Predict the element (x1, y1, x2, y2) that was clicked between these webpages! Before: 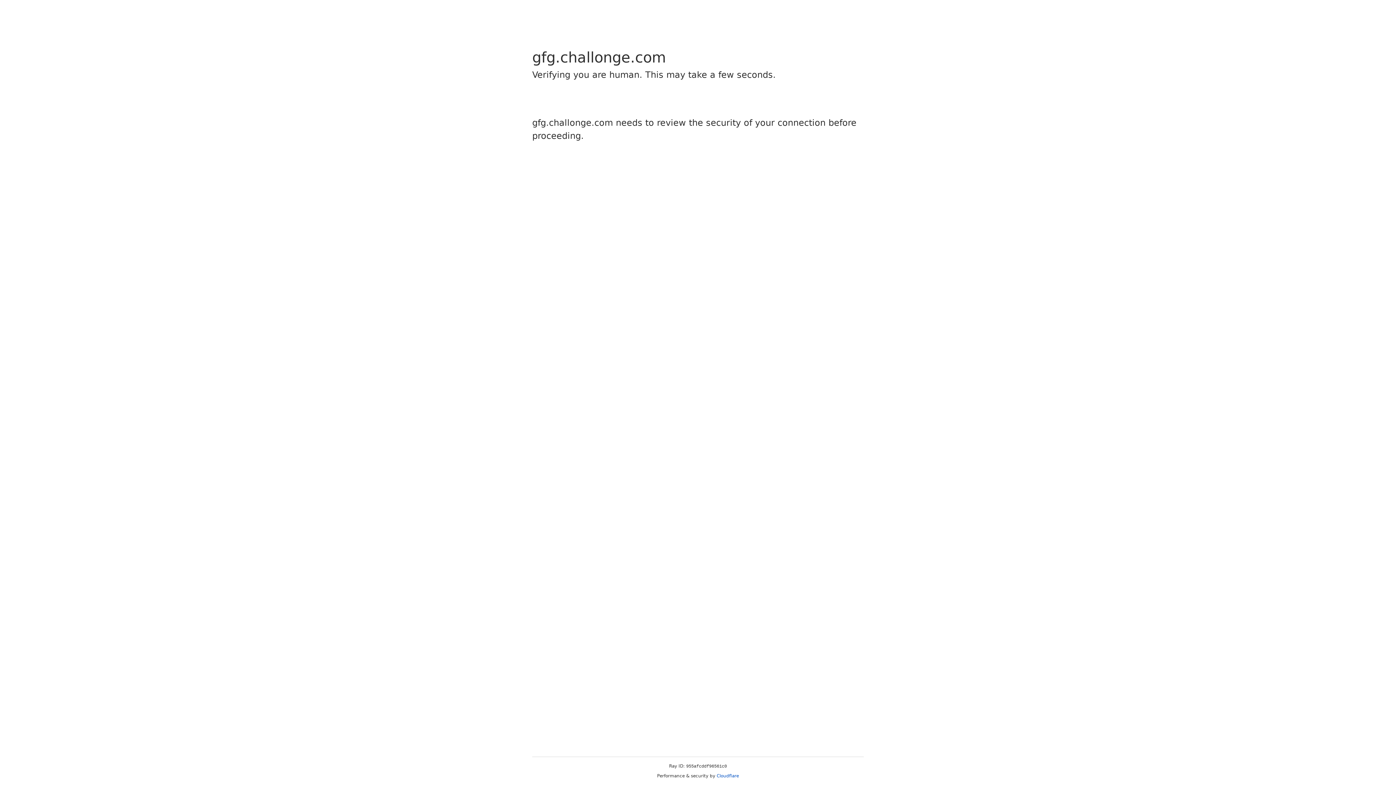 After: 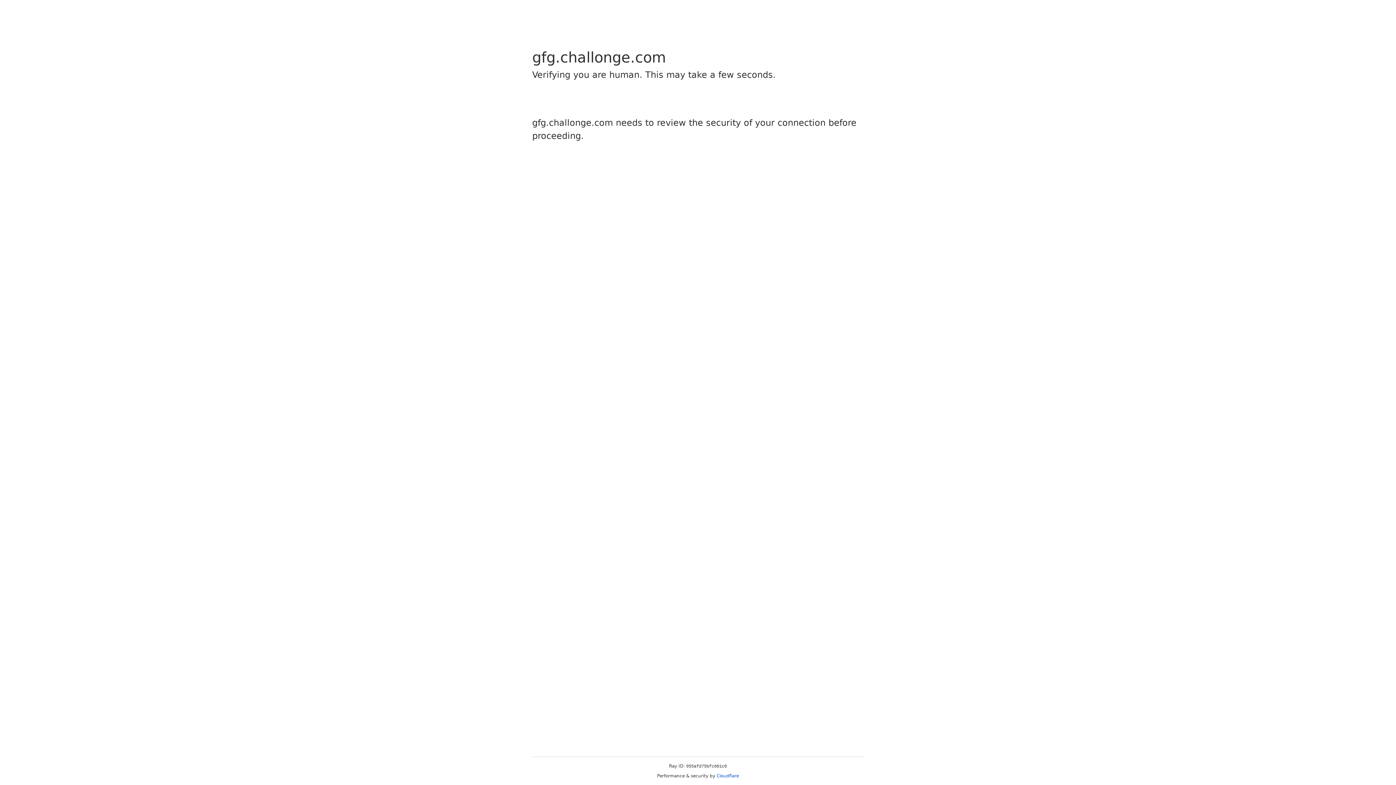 Action: label: Cloudflare bbox: (716, 773, 739, 778)